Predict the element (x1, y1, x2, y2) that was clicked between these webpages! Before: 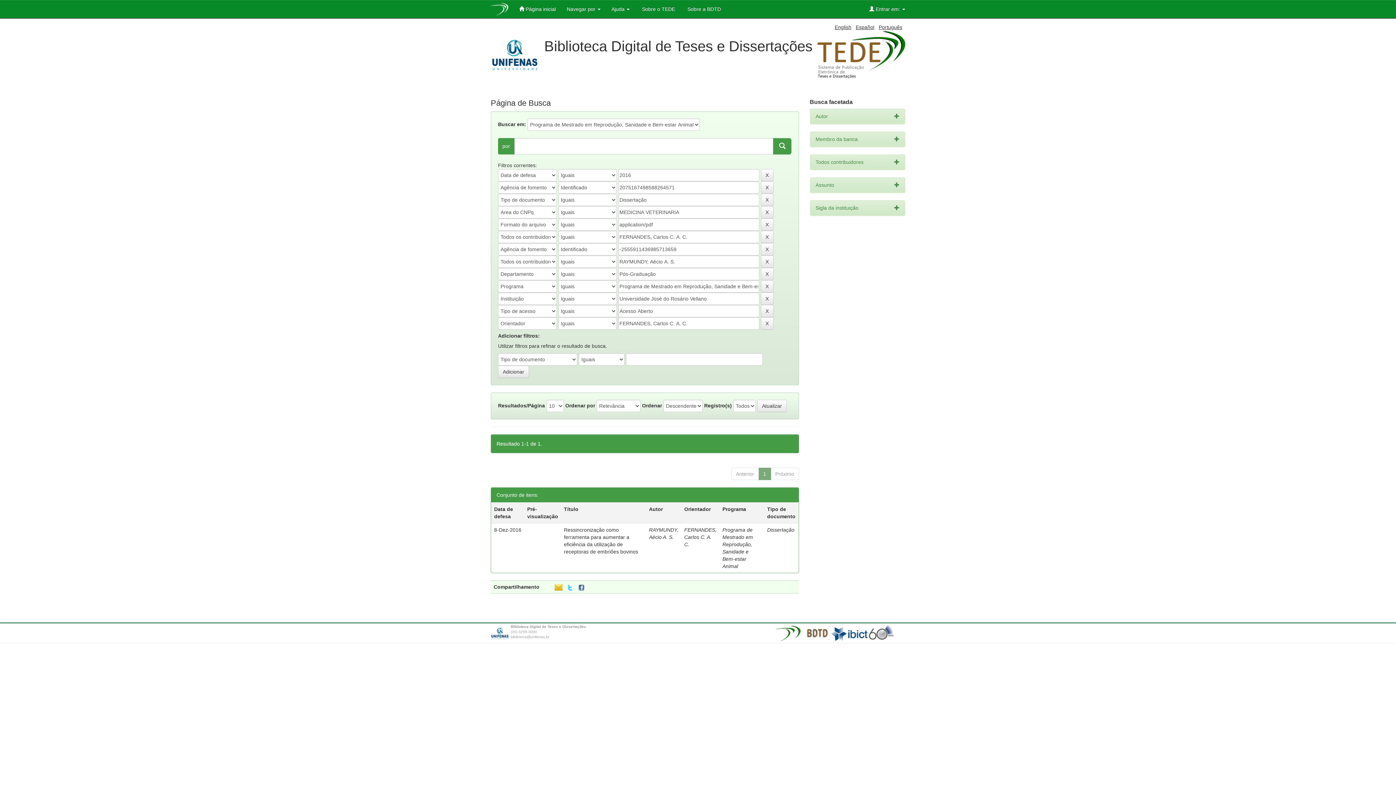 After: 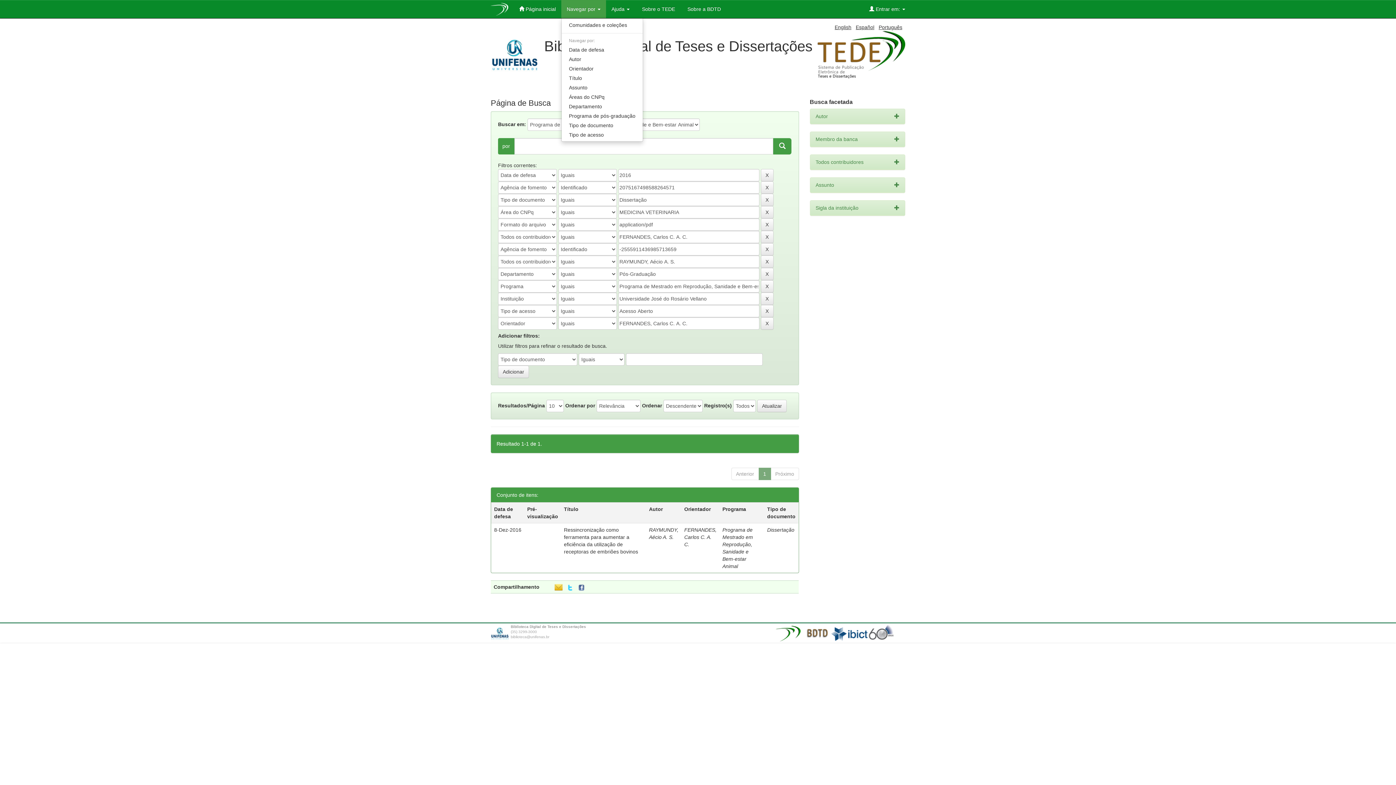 Action: bbox: (561, 0, 606, 18) label: Navegar por 